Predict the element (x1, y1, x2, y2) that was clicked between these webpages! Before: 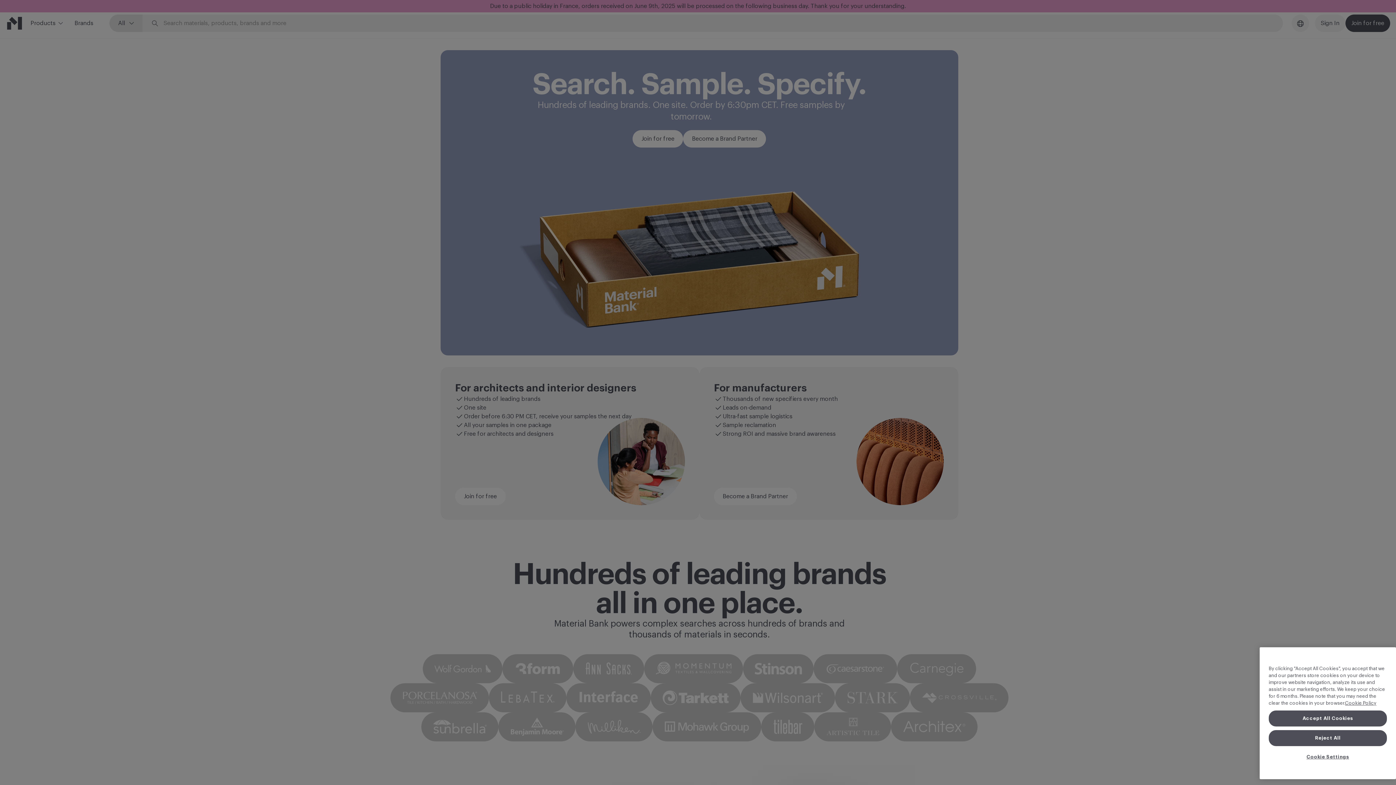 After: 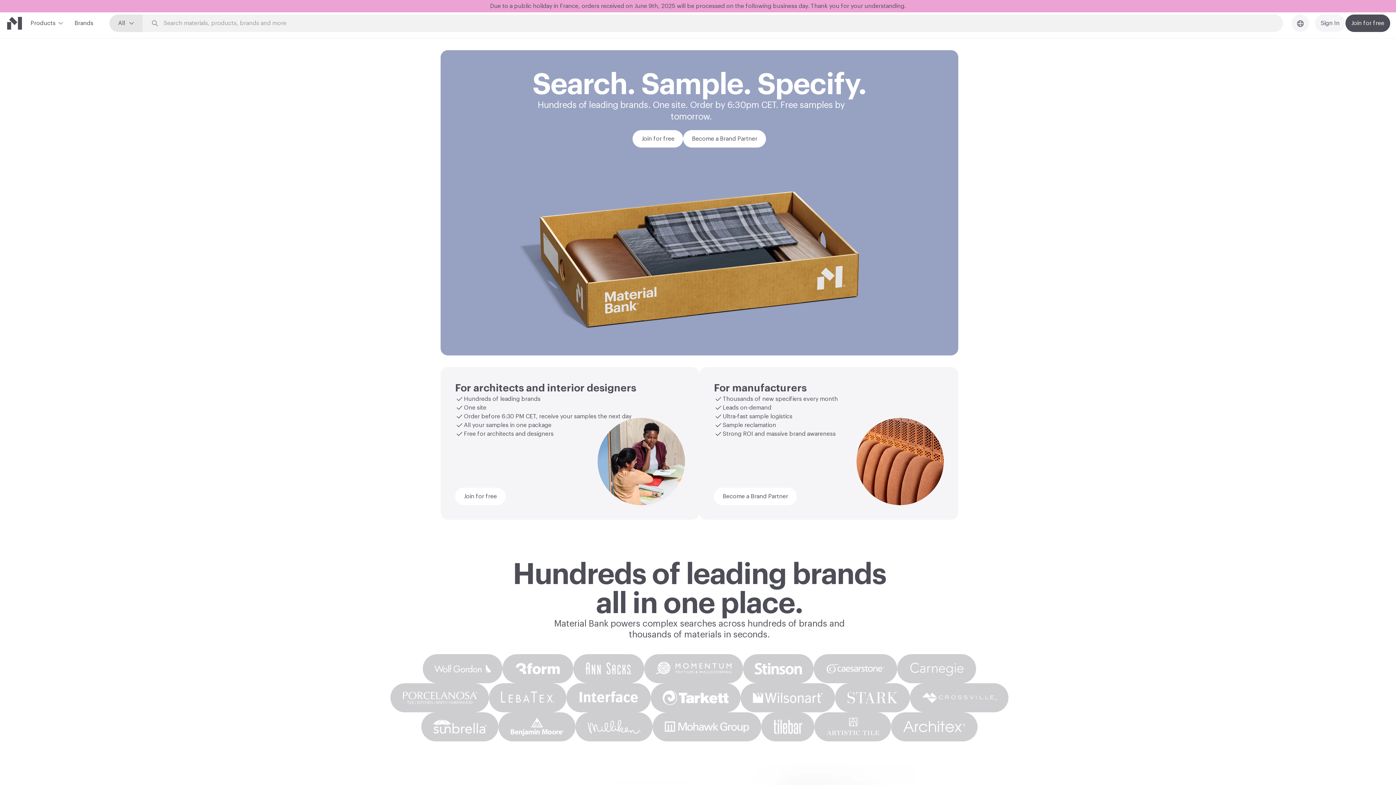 Action: label: Accept All Cookies bbox: (1269, 756, 1387, 772)